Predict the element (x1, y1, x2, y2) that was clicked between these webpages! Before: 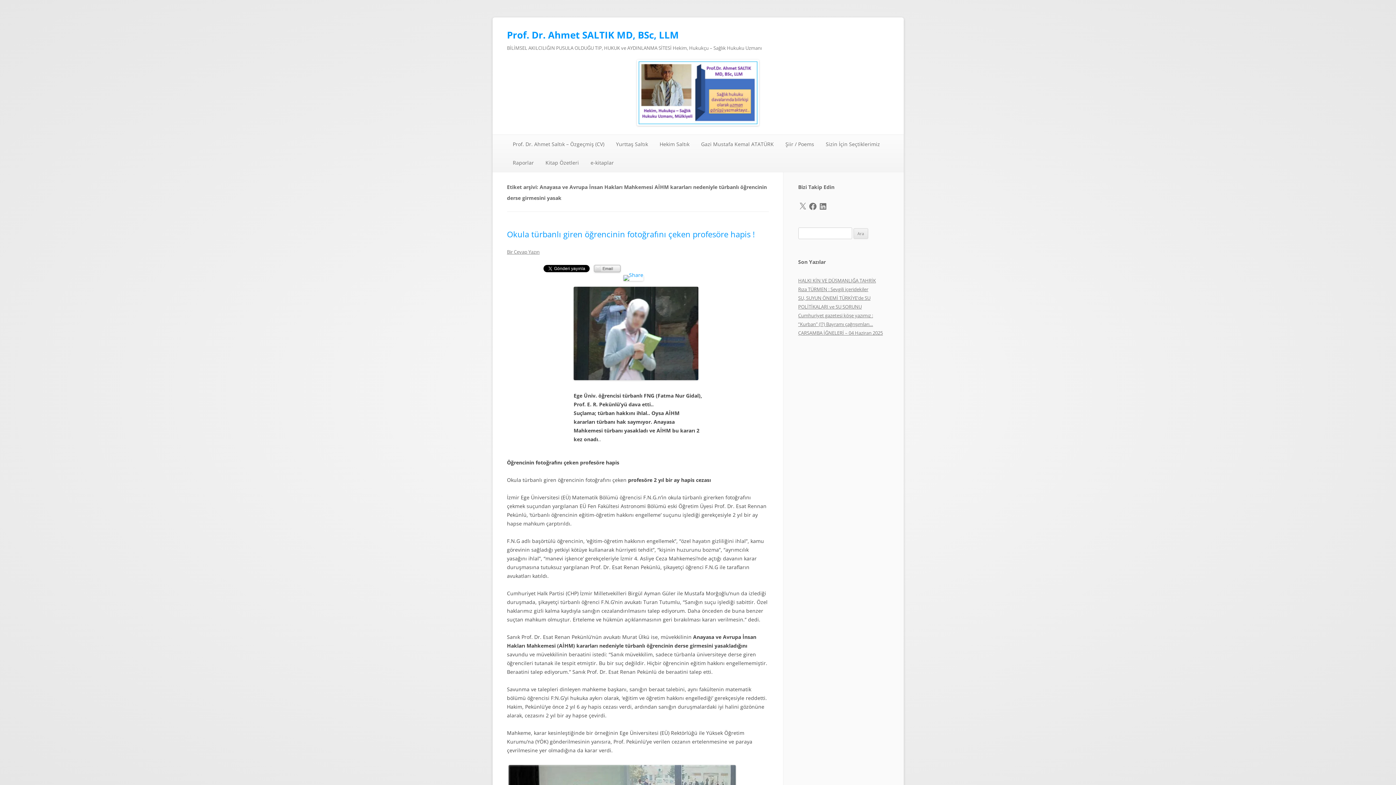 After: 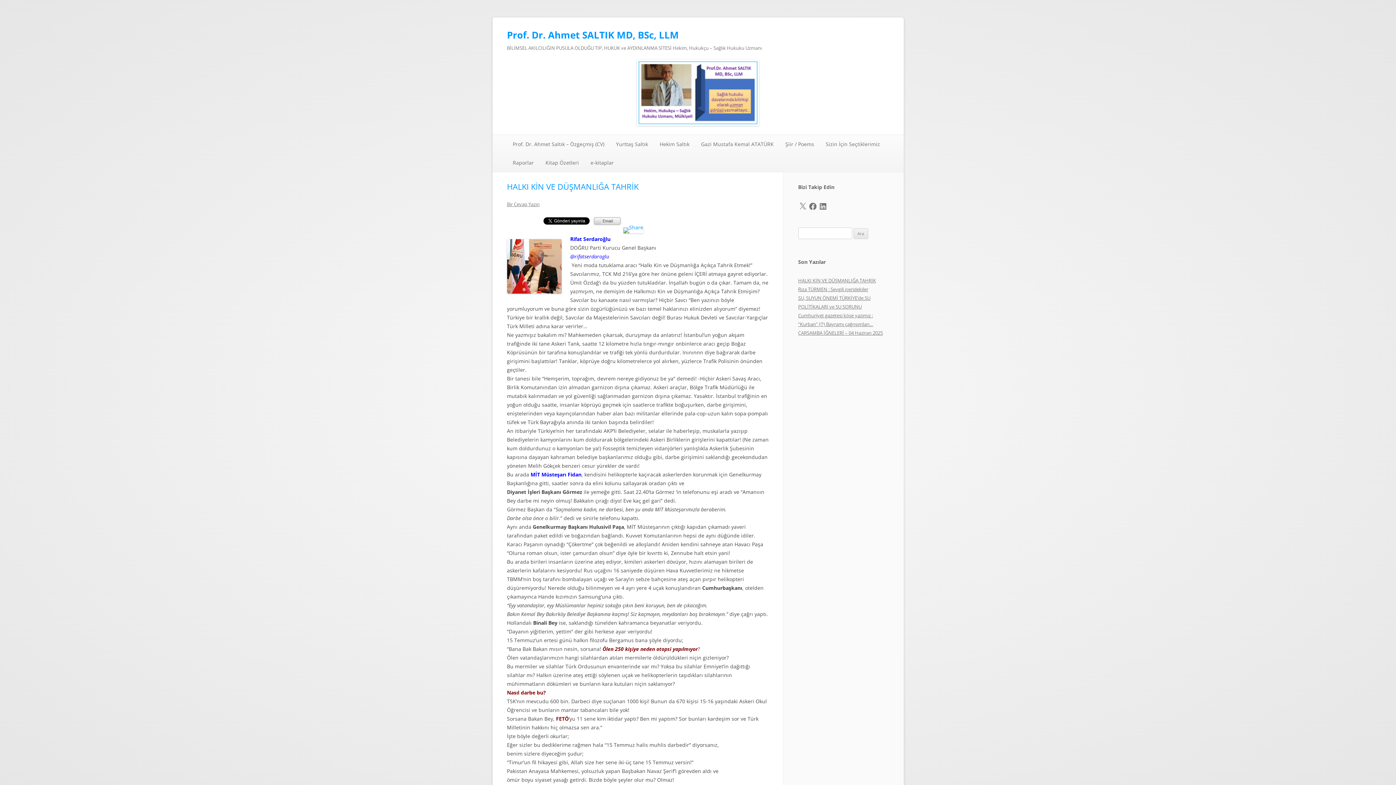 Action: label: Prof. Dr. Ahmet SALTIK MD, BSc, LLM bbox: (507, 26, 679, 43)